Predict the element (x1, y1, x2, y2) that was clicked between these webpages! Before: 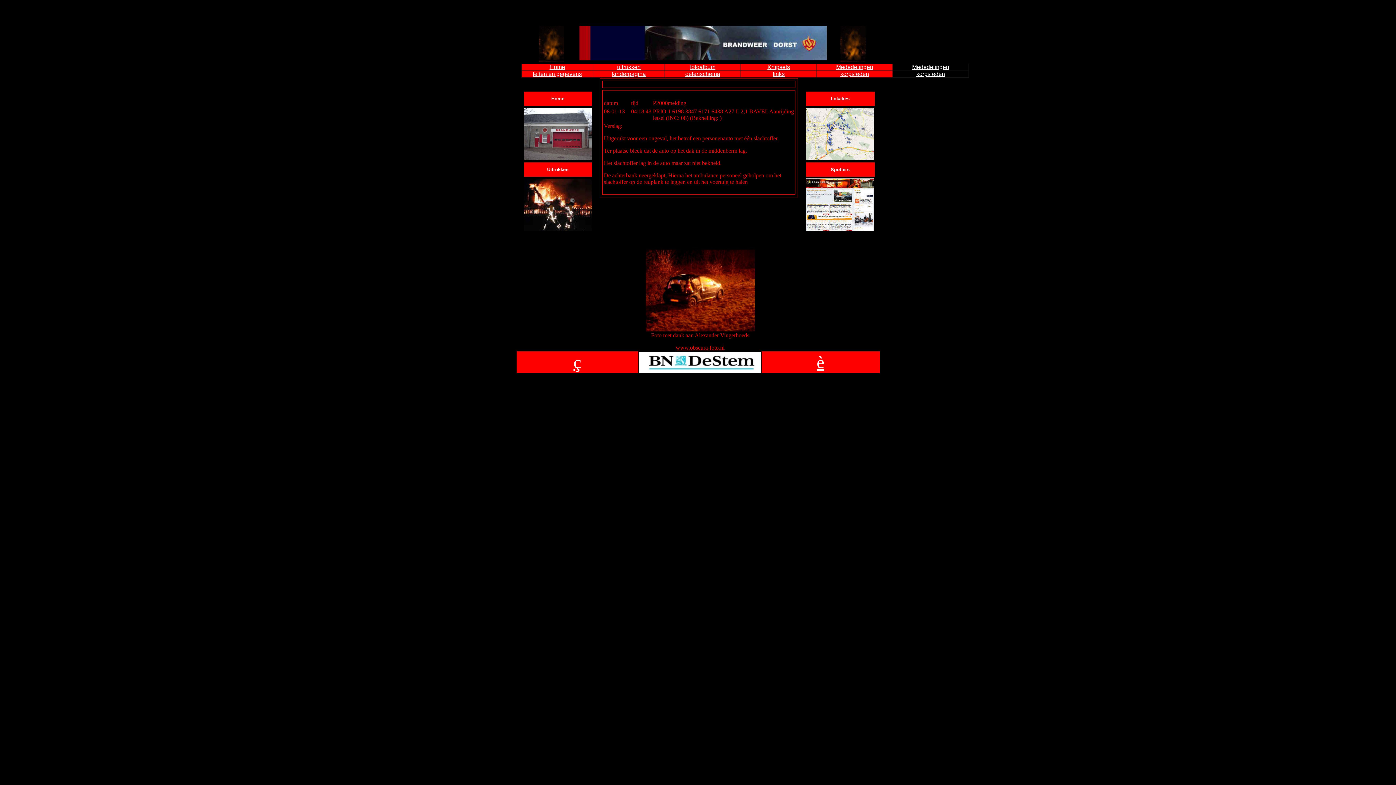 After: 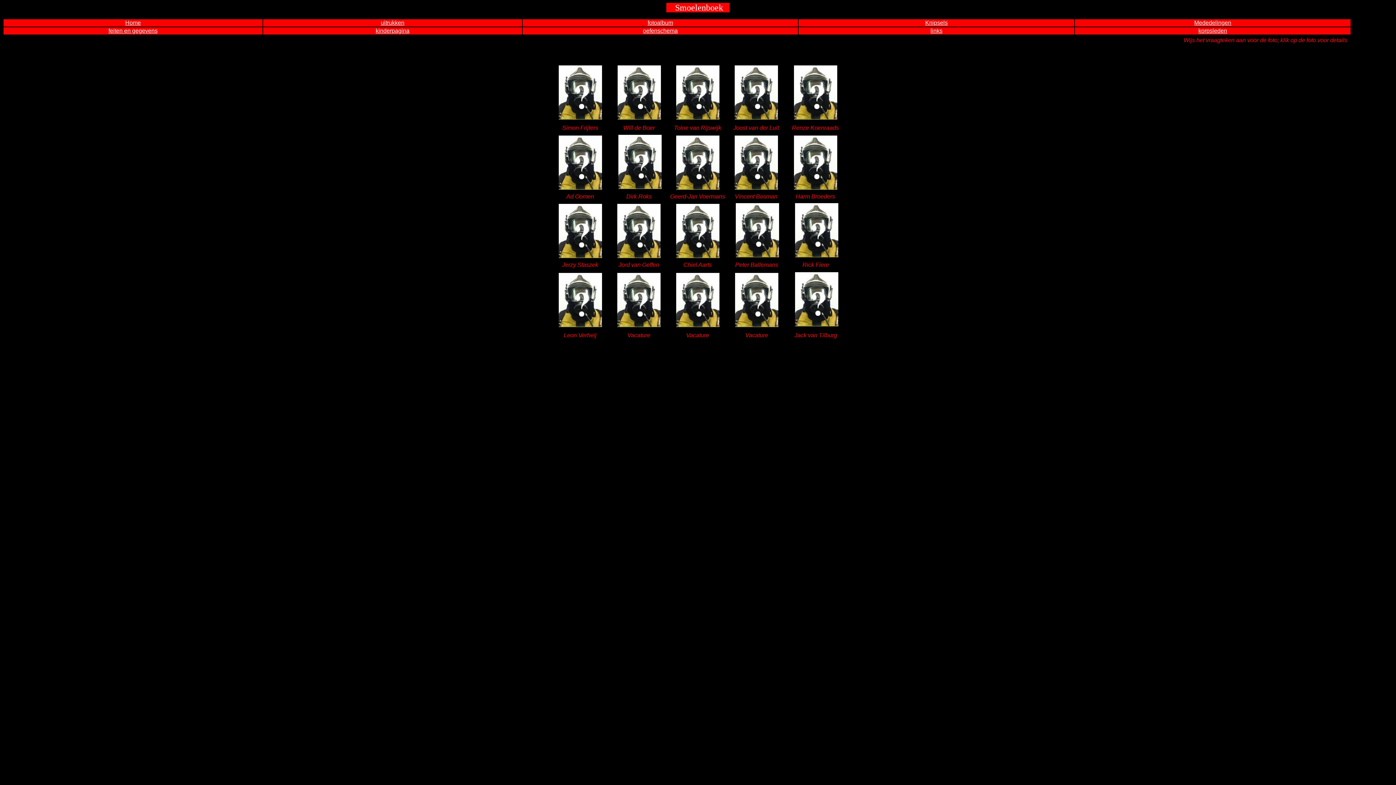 Action: label: korpsleden bbox: (840, 70, 869, 77)